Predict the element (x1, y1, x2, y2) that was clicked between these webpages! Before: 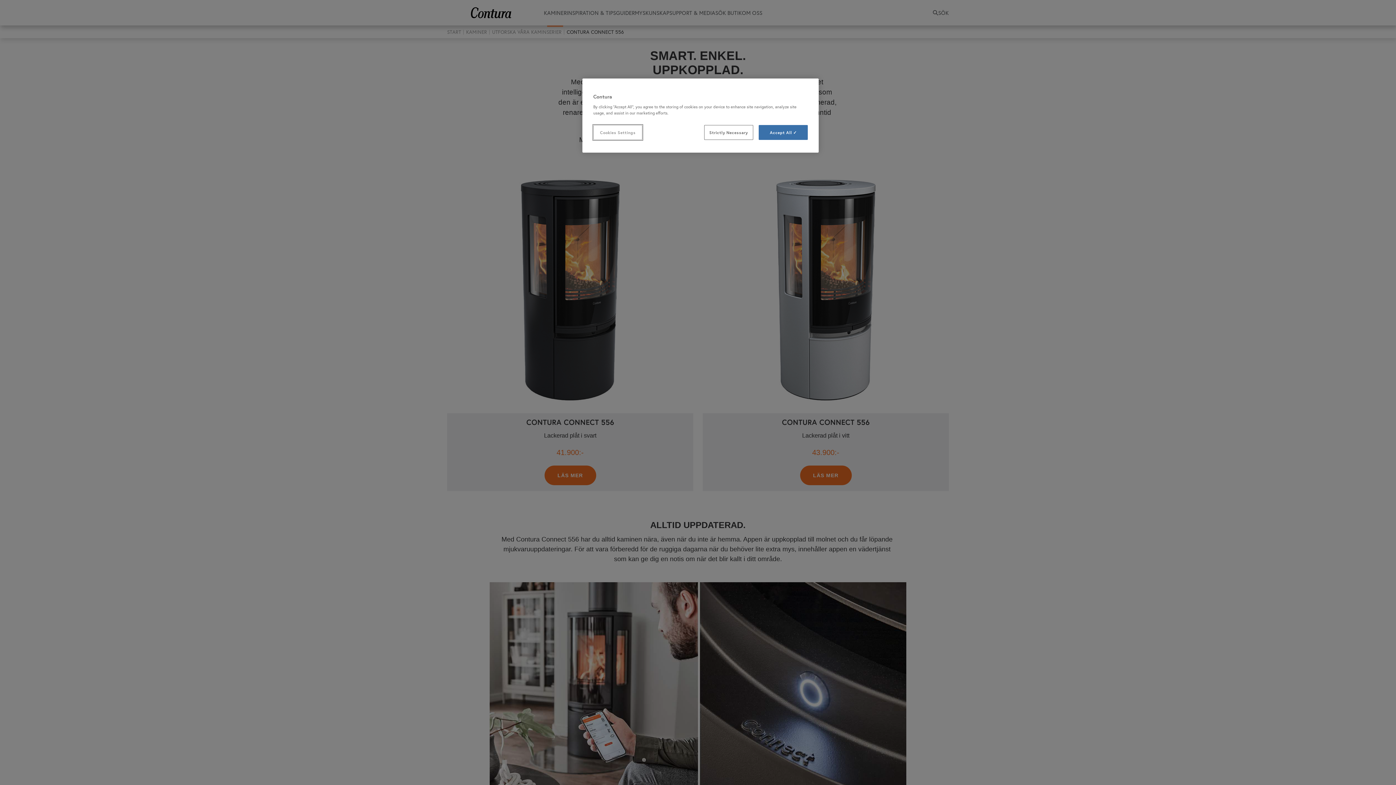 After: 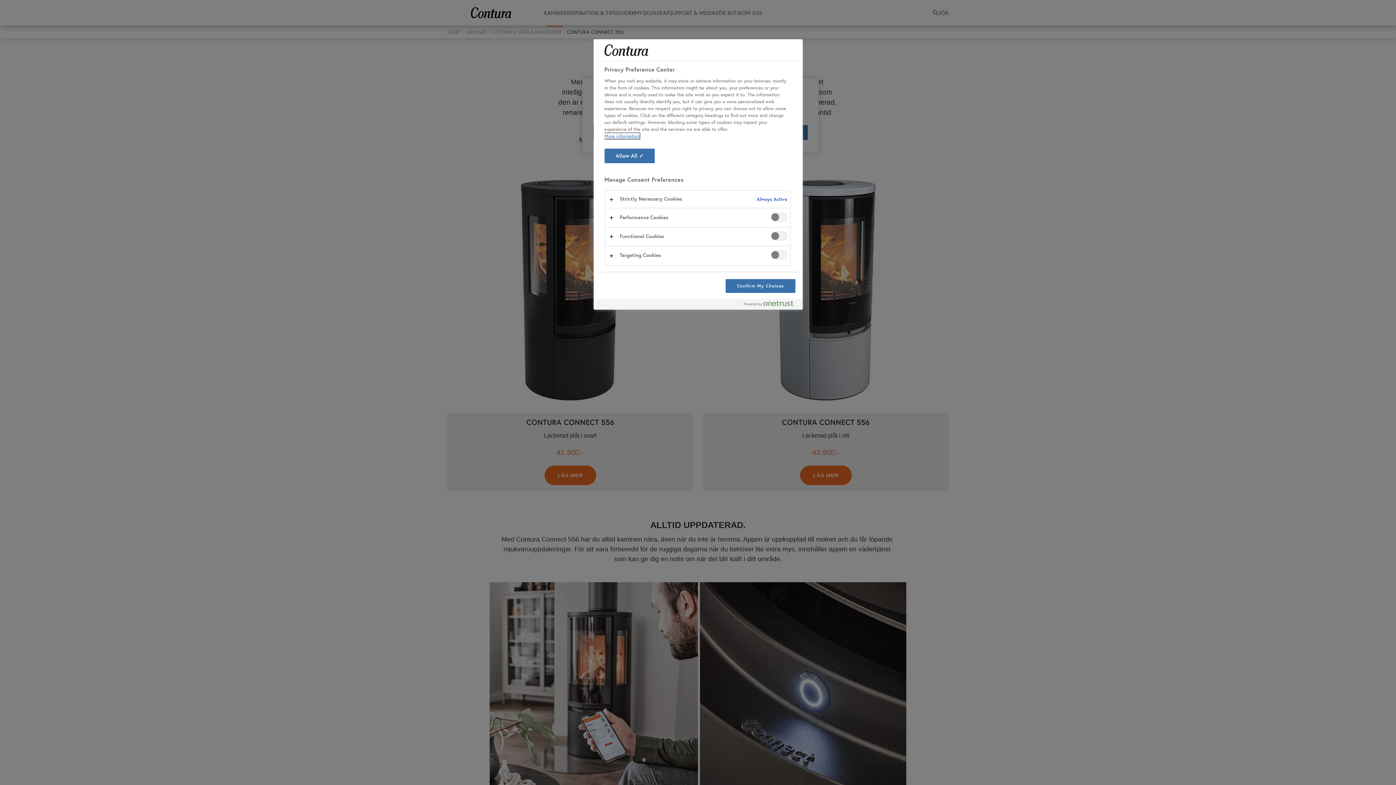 Action: bbox: (593, 125, 642, 140) label: Cookies Settings